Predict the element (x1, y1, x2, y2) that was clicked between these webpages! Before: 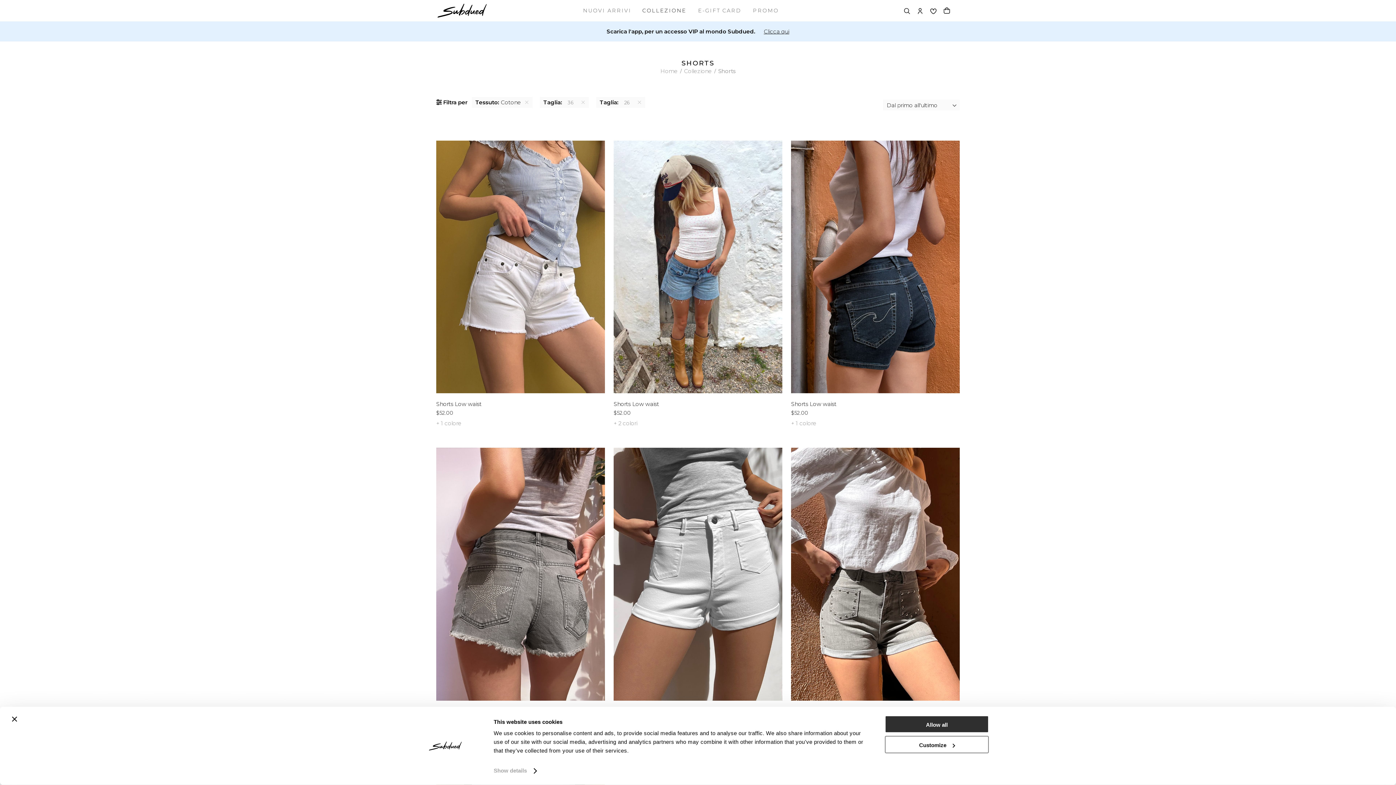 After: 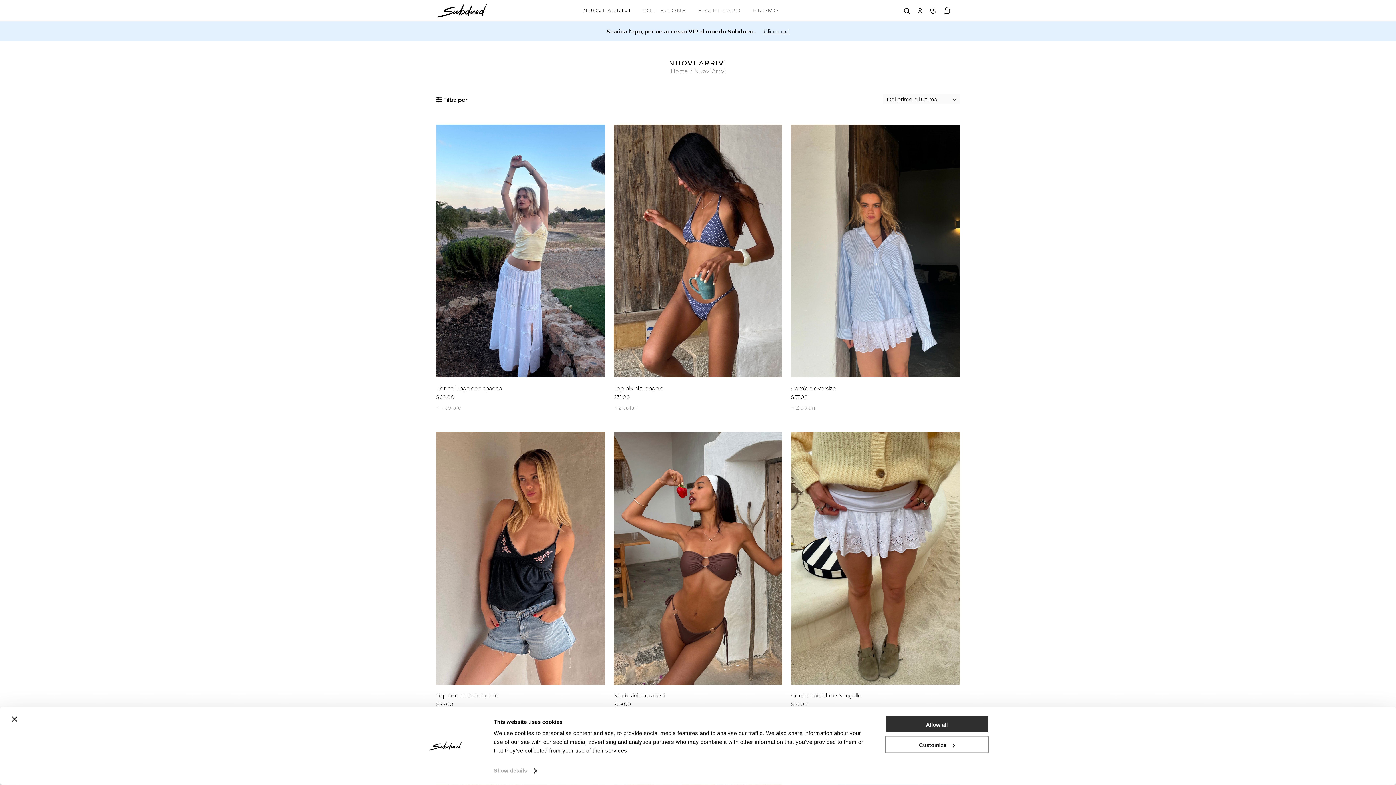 Action: bbox: (583, 5, 631, 13) label: NUOVI ARRIVI